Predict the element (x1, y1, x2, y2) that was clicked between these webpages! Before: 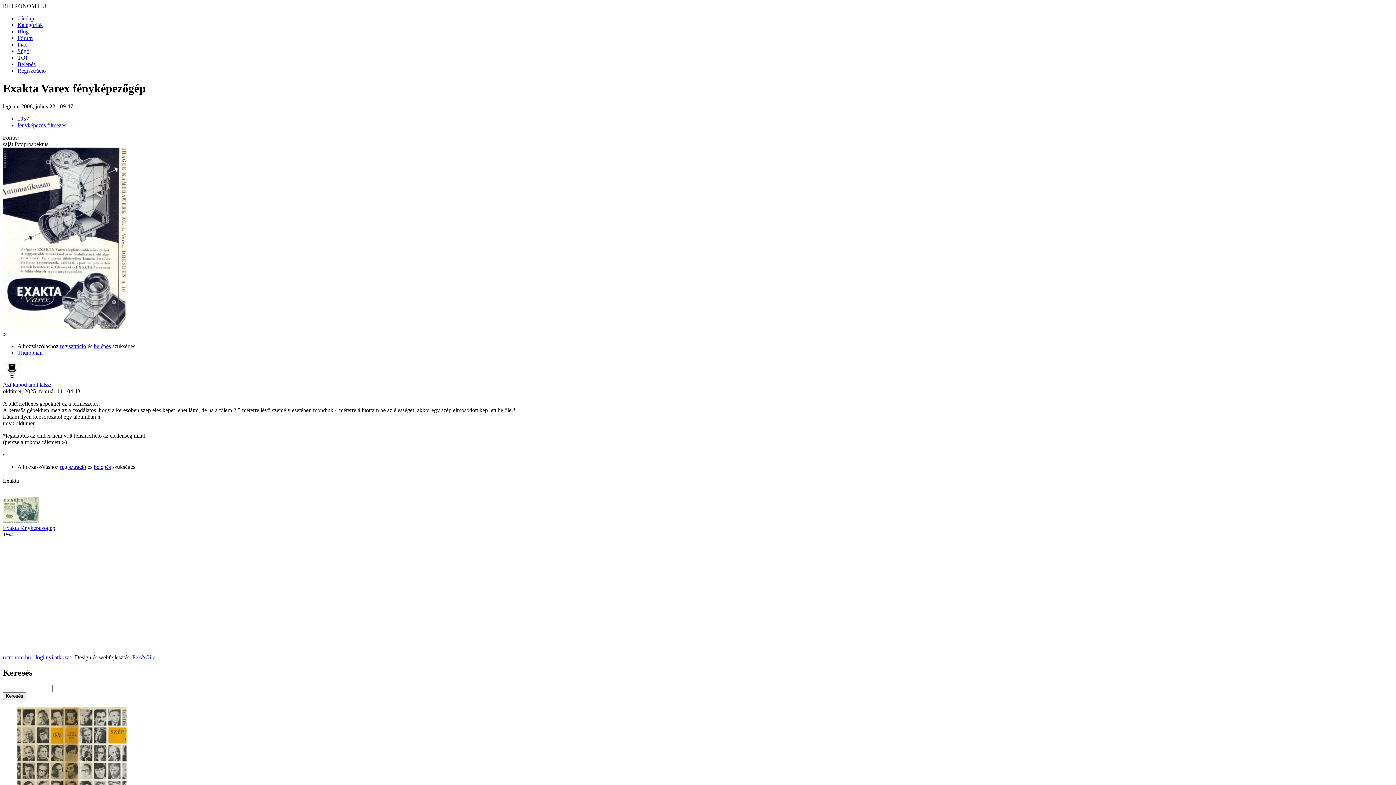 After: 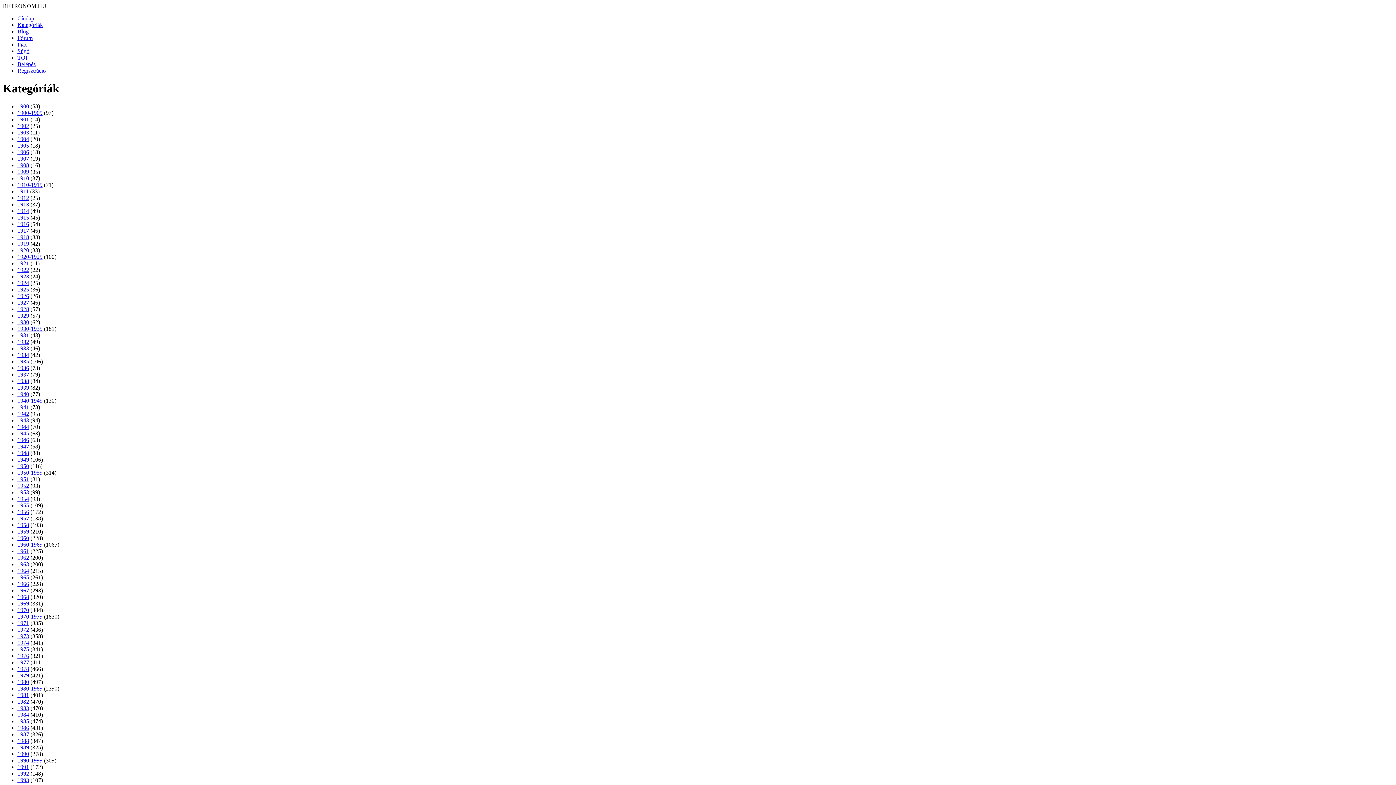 Action: bbox: (17, 21, 42, 28) label: Kategóriák